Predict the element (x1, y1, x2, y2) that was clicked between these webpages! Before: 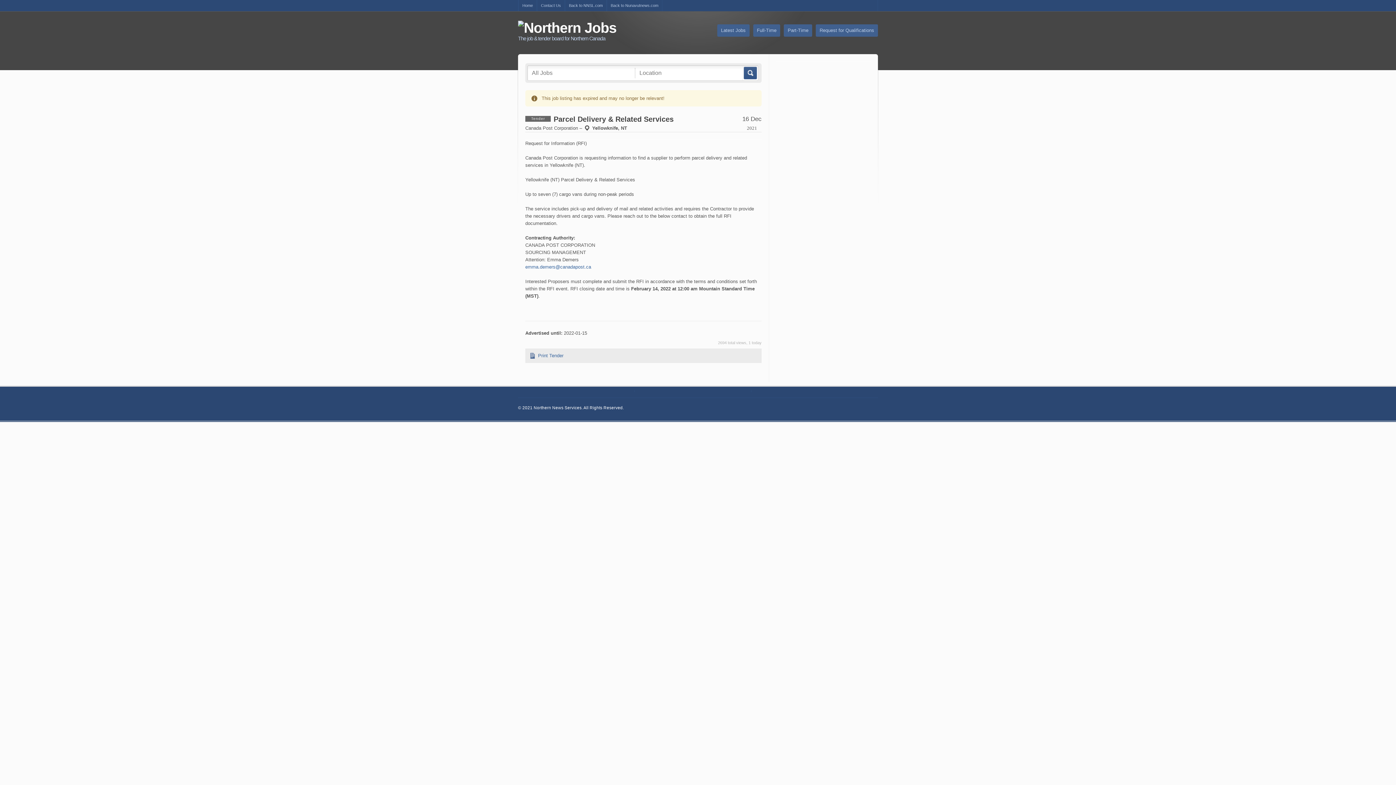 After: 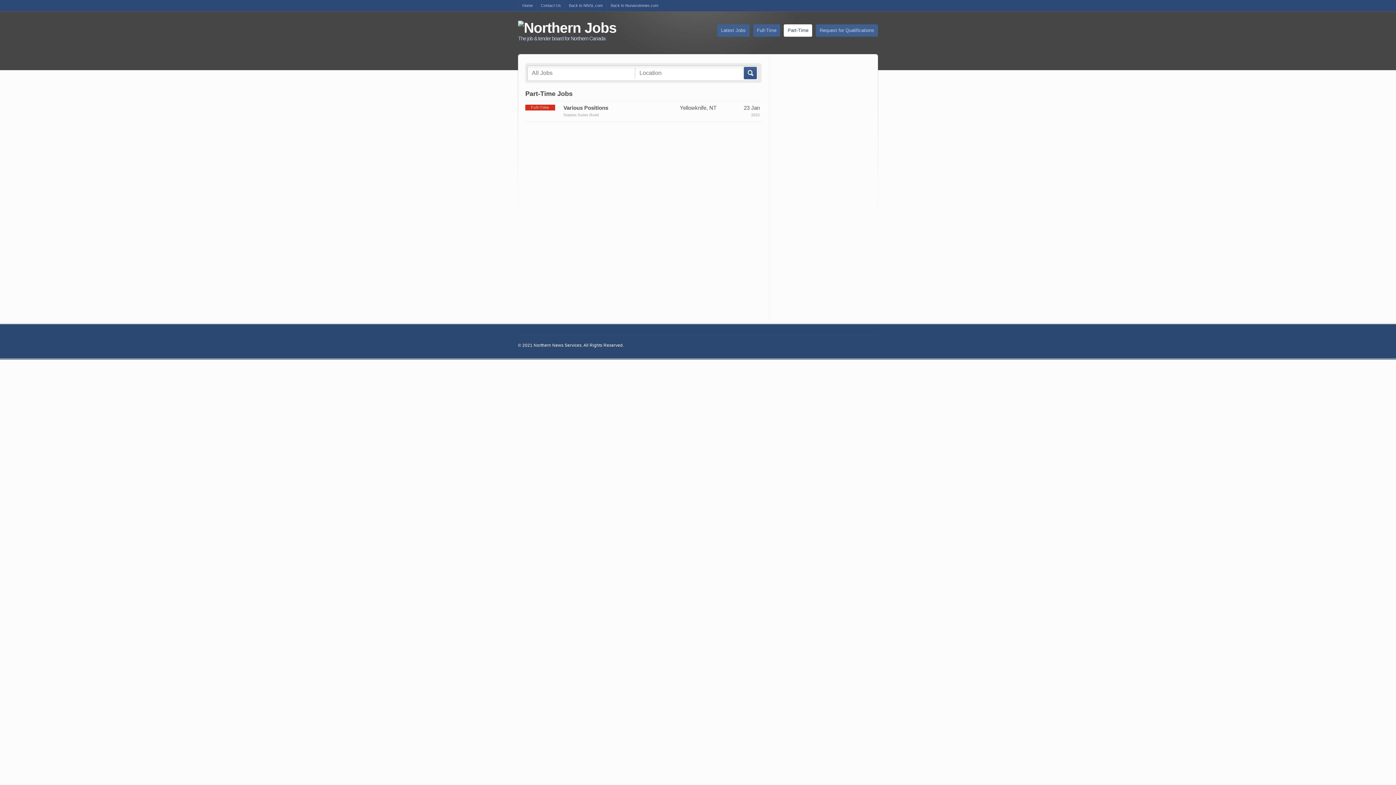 Action: label: Part-Time bbox: (784, 24, 812, 36)